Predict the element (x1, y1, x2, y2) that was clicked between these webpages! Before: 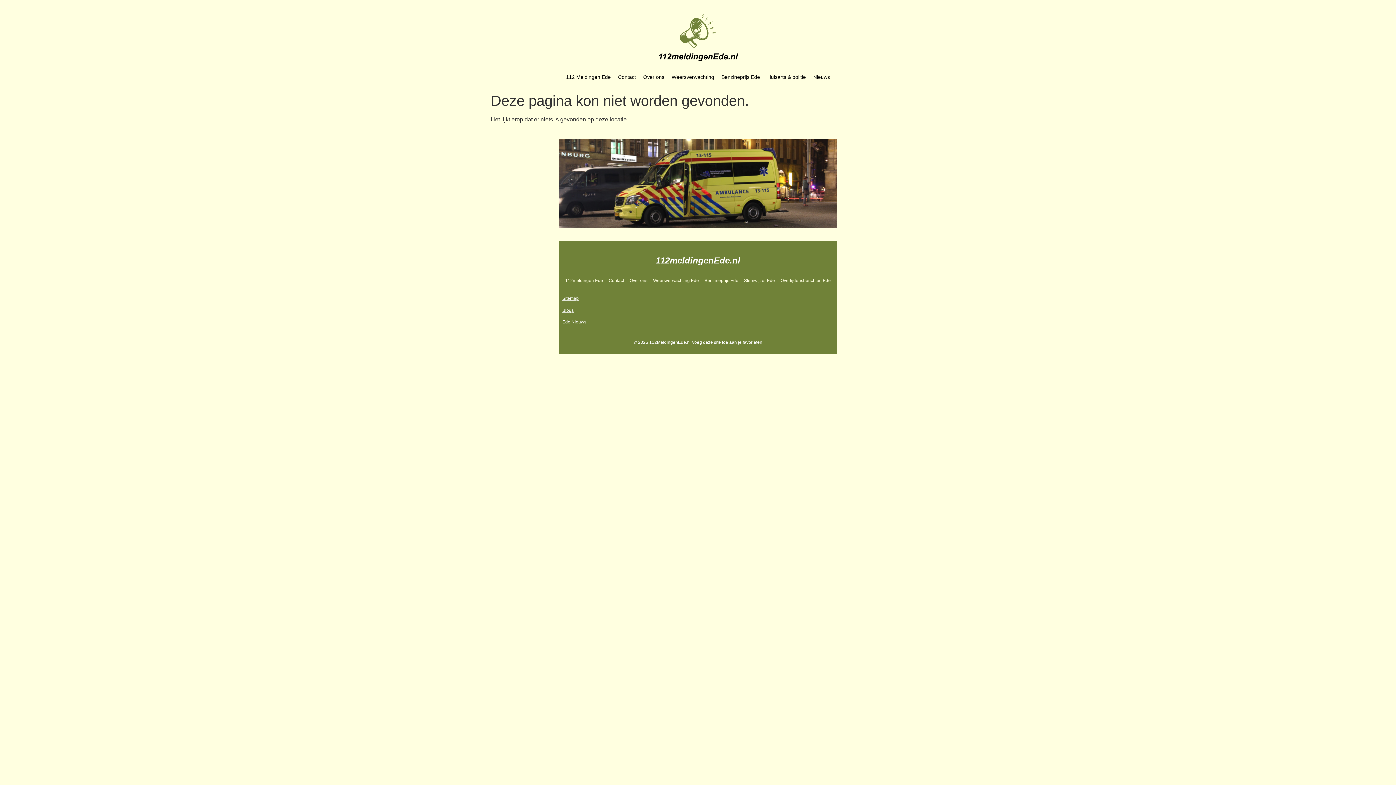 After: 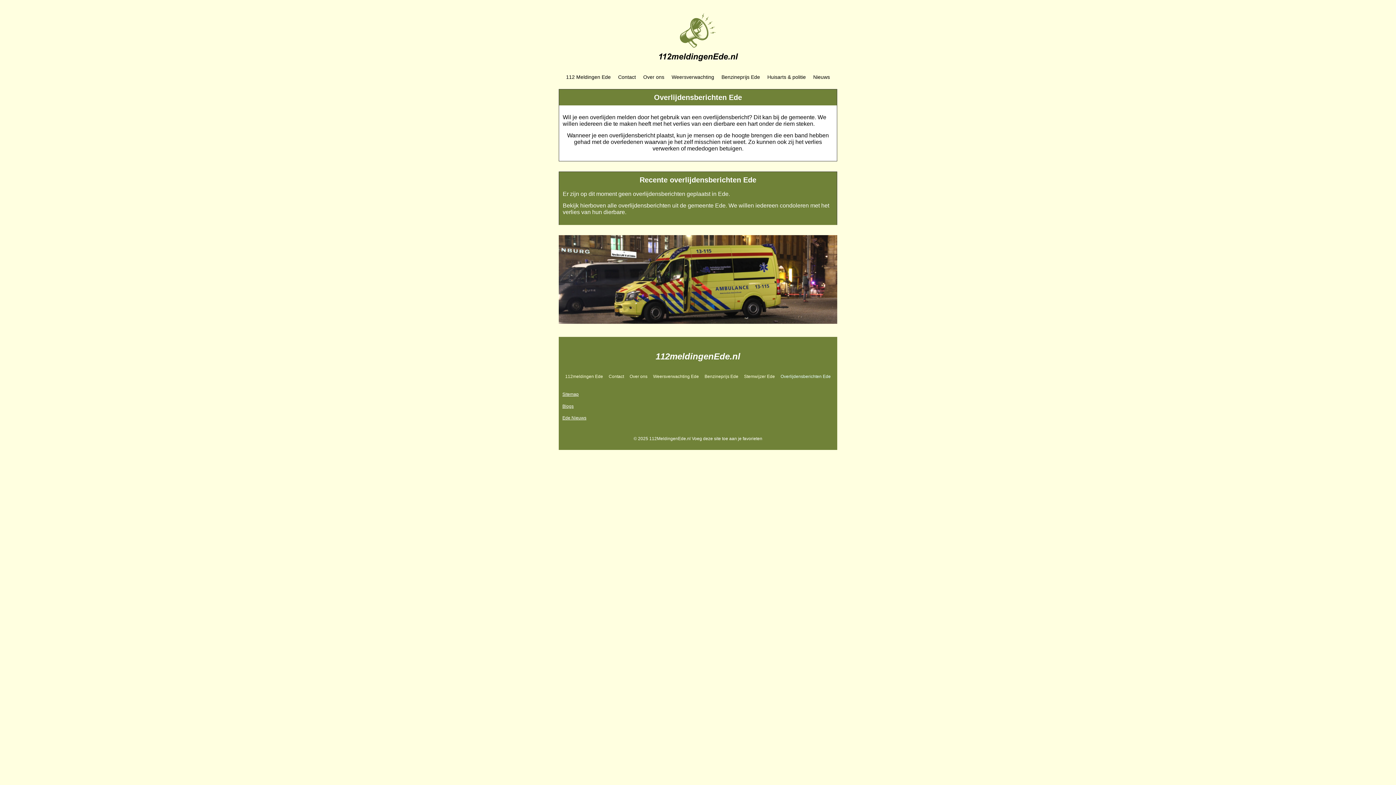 Action: bbox: (777, 273, 833, 288) label: Overlijdensberichten Ede